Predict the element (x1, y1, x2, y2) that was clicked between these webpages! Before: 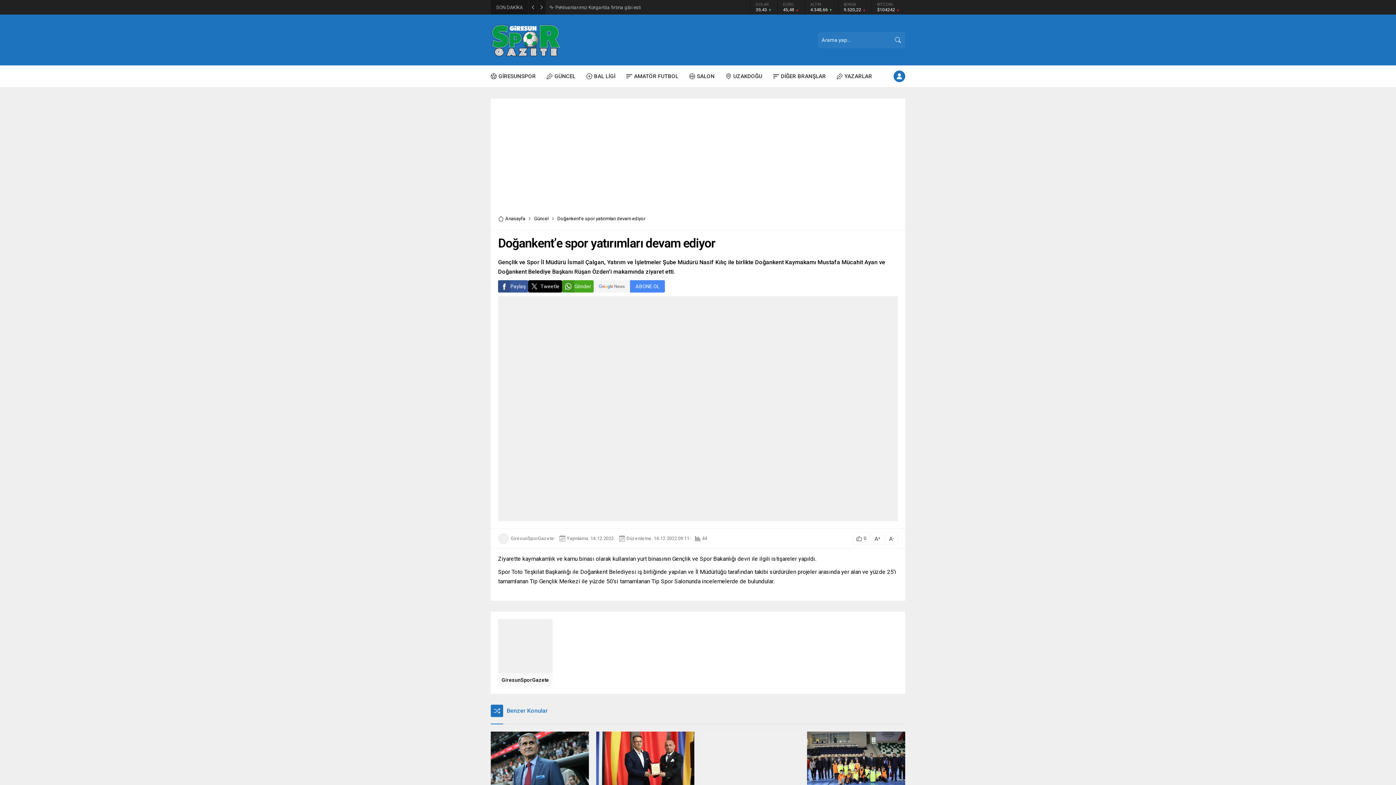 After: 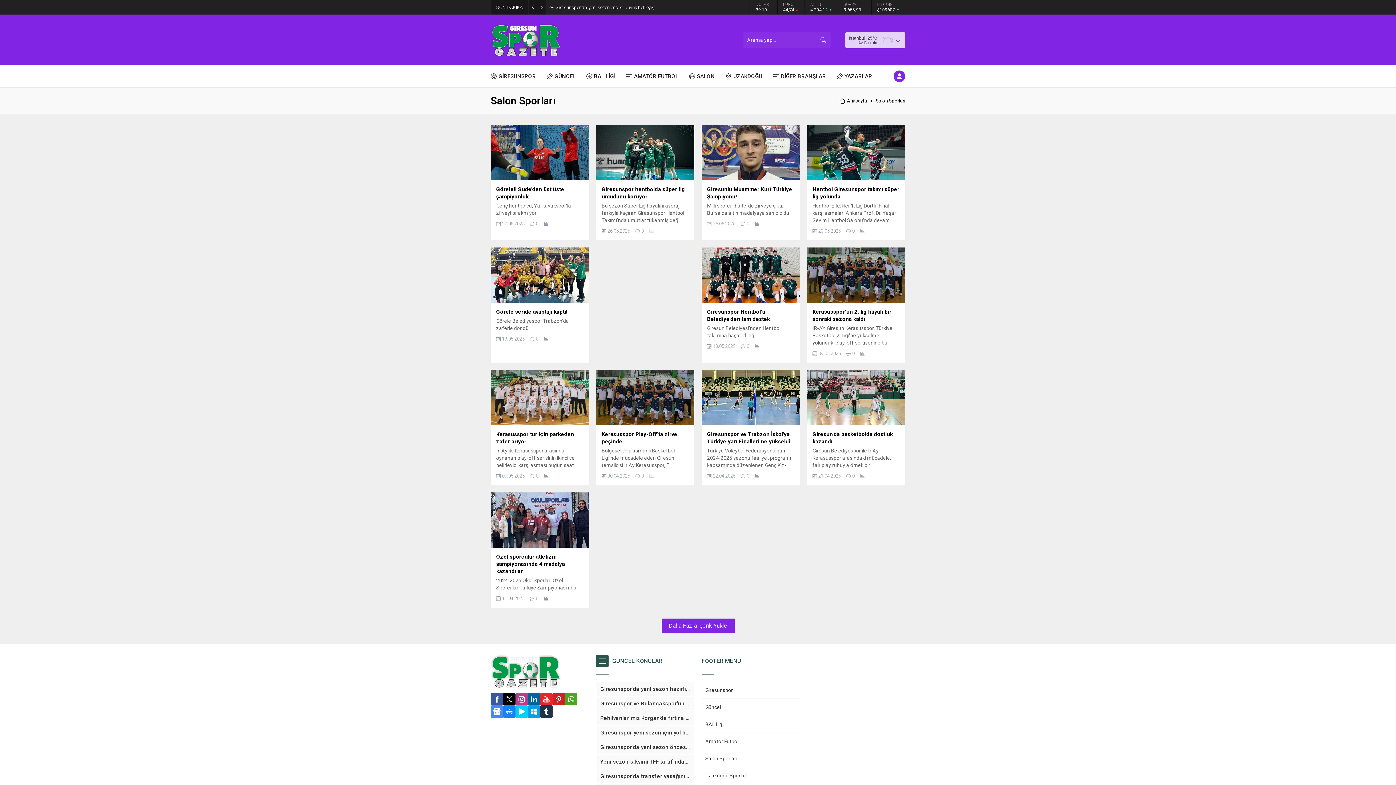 Action: bbox: (689, 65, 714, 87) label: SALON